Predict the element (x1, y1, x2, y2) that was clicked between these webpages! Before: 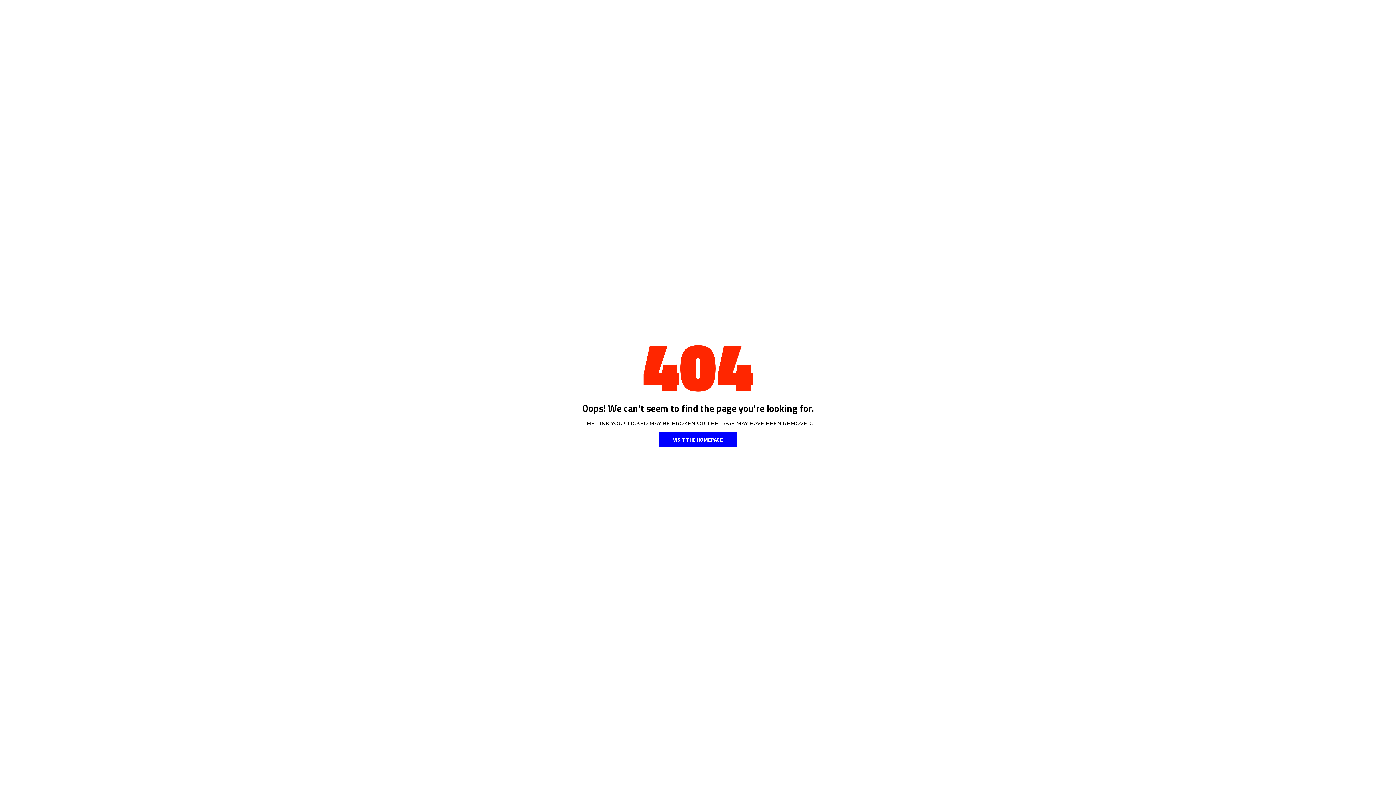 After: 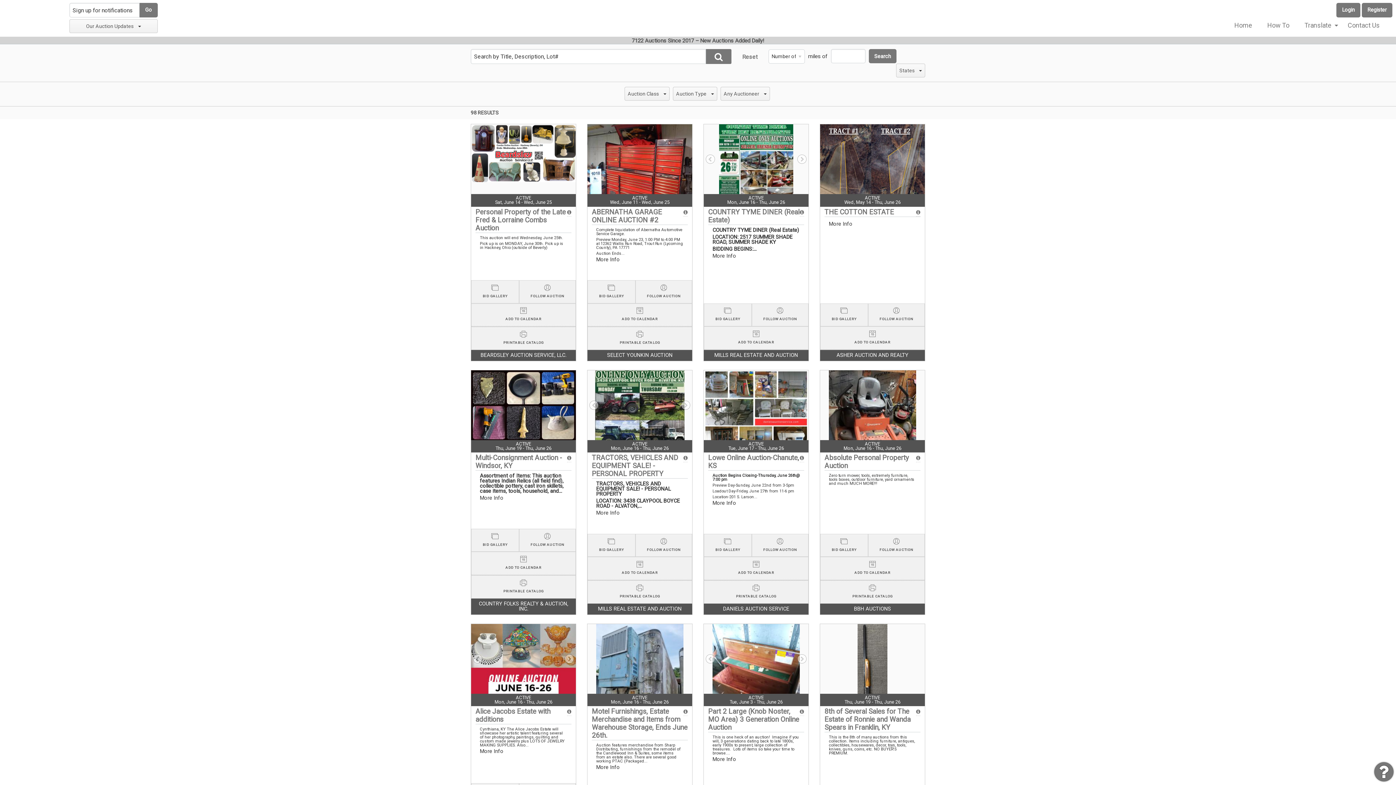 Action: bbox: (658, 432, 737, 446) label: VISIT THE HOMEPAGE